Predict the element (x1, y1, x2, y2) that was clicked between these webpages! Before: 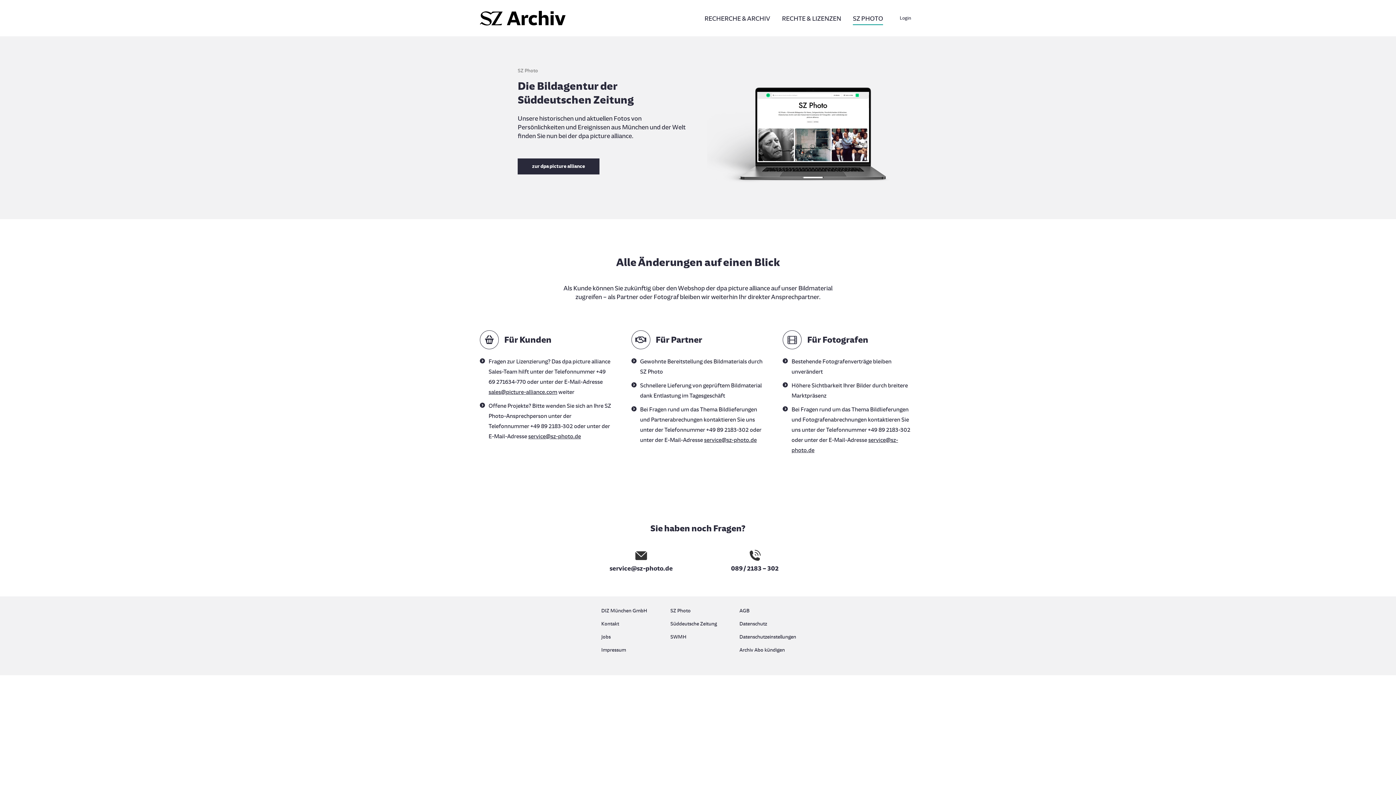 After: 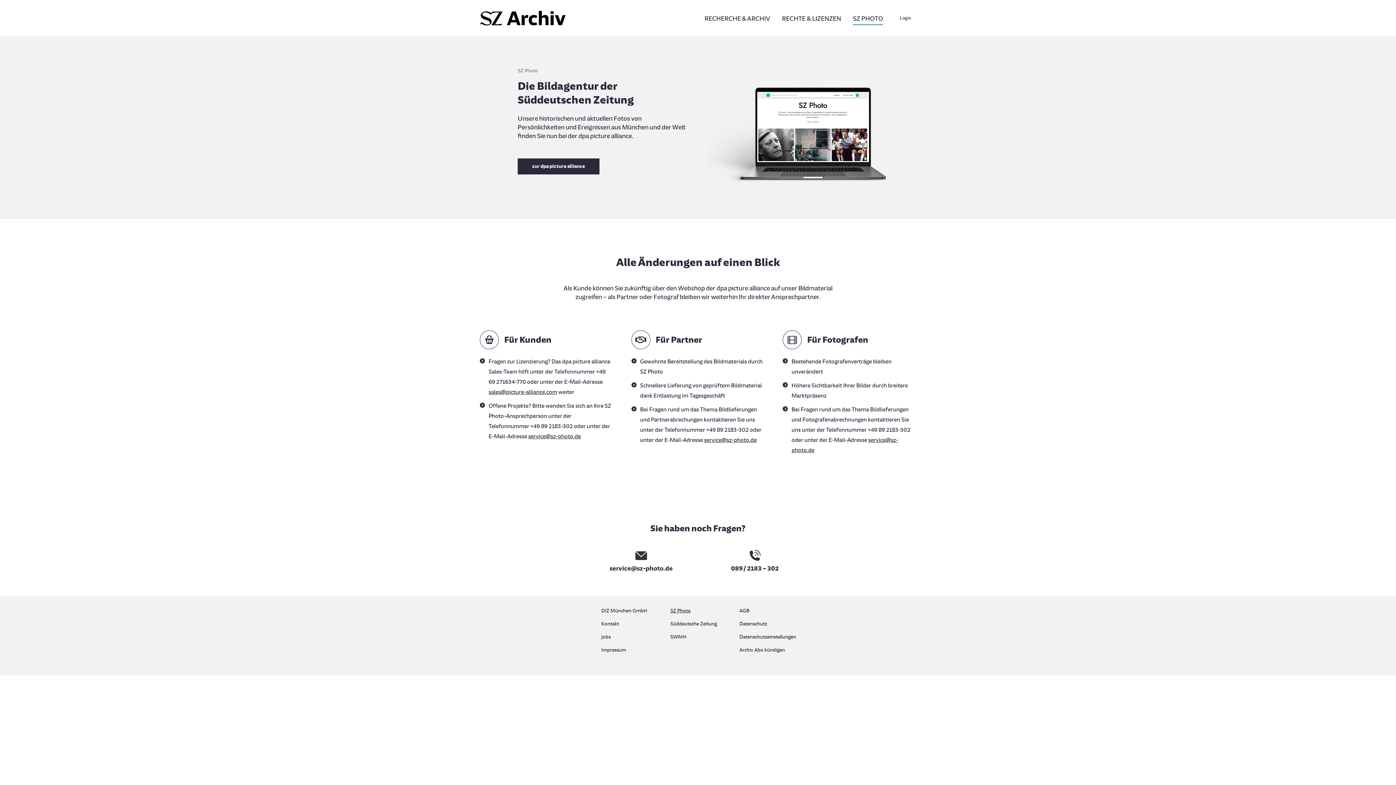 Action: label: SZ Photo bbox: (670, 606, 725, 619)